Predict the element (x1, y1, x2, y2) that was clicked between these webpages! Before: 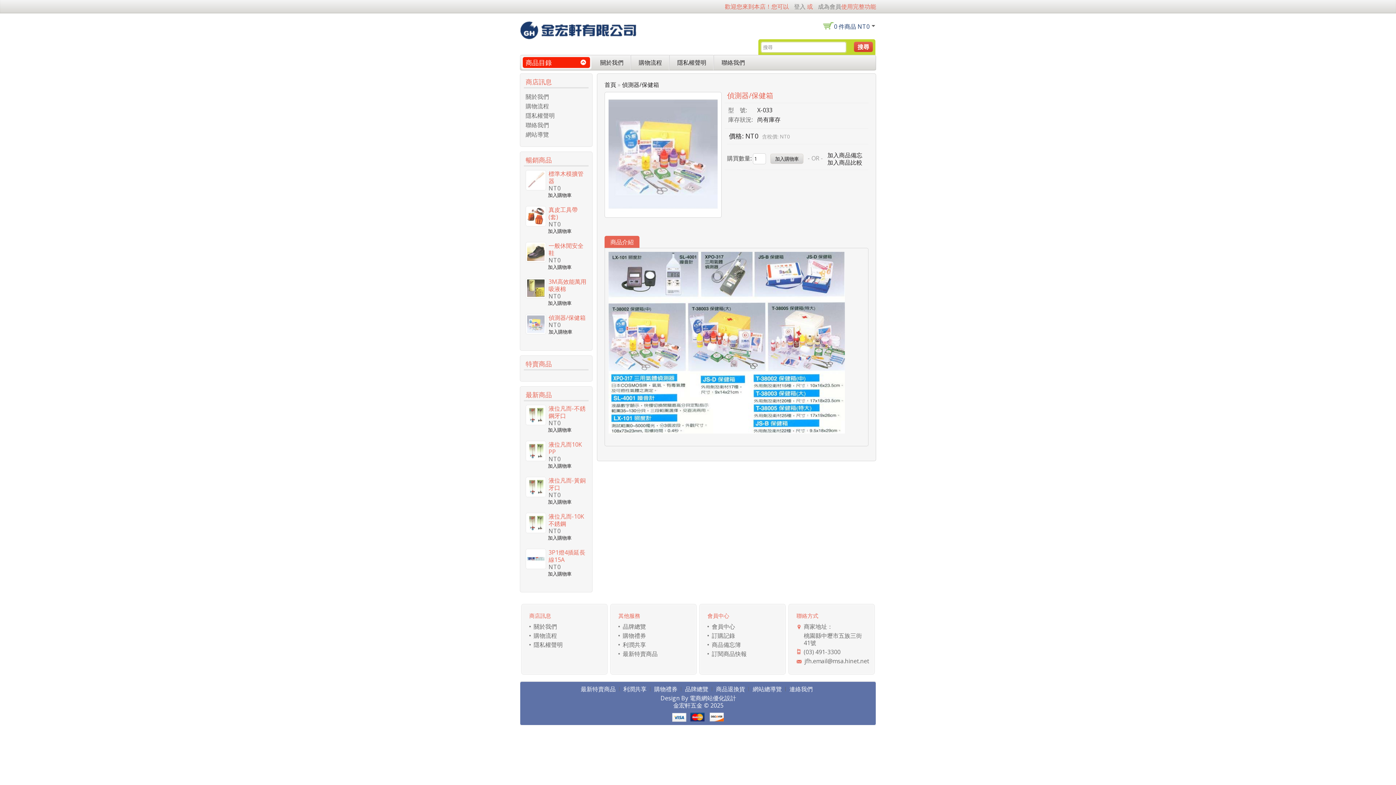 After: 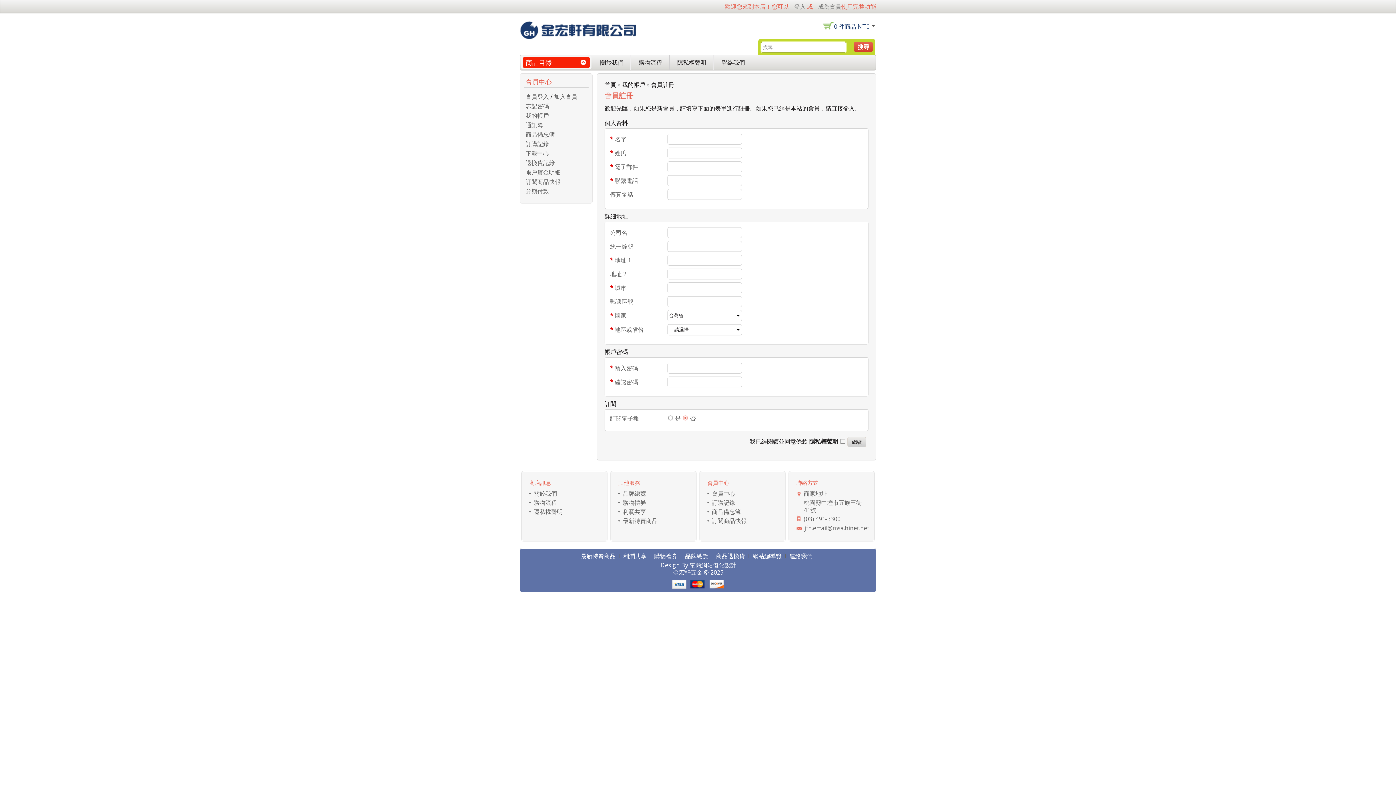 Action: label: 成為會員 bbox: (818, 2, 841, 10)